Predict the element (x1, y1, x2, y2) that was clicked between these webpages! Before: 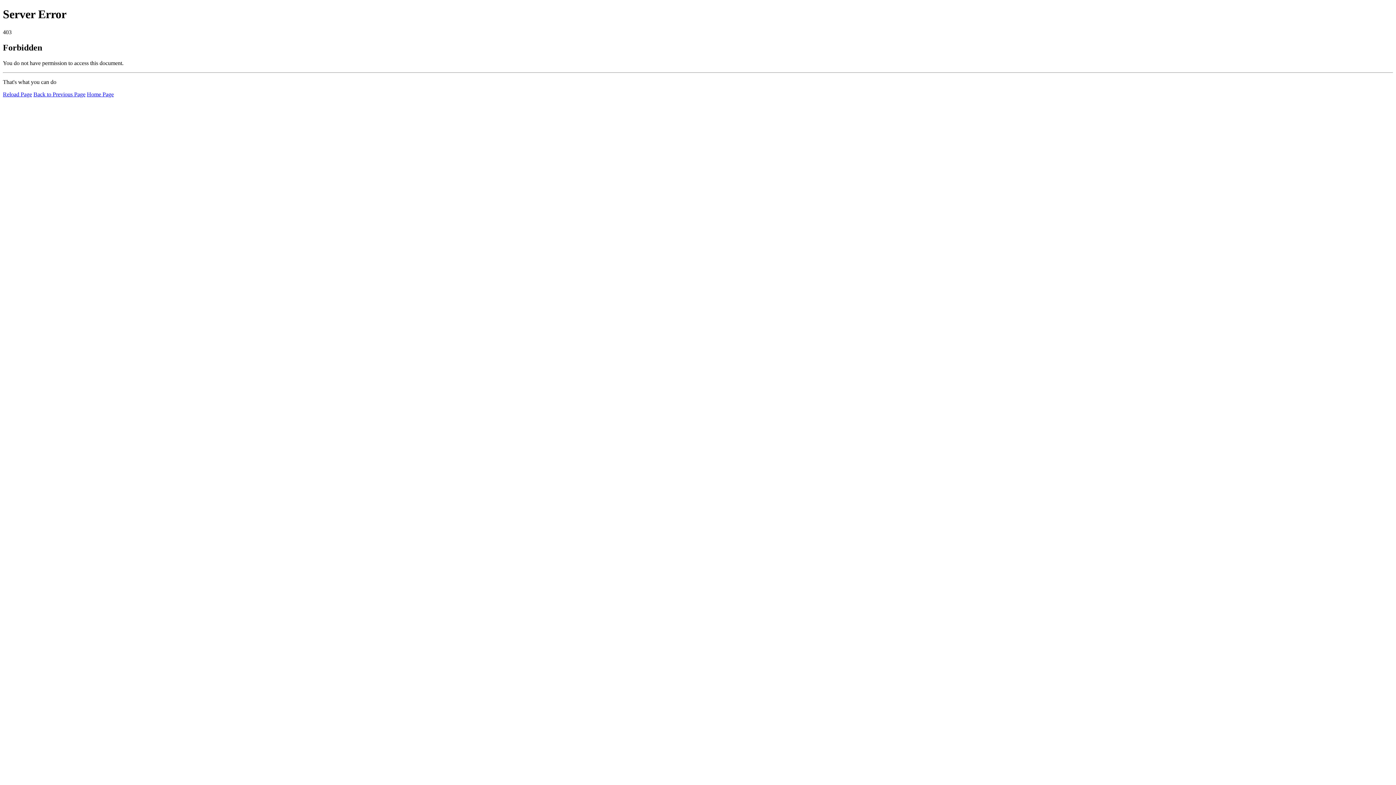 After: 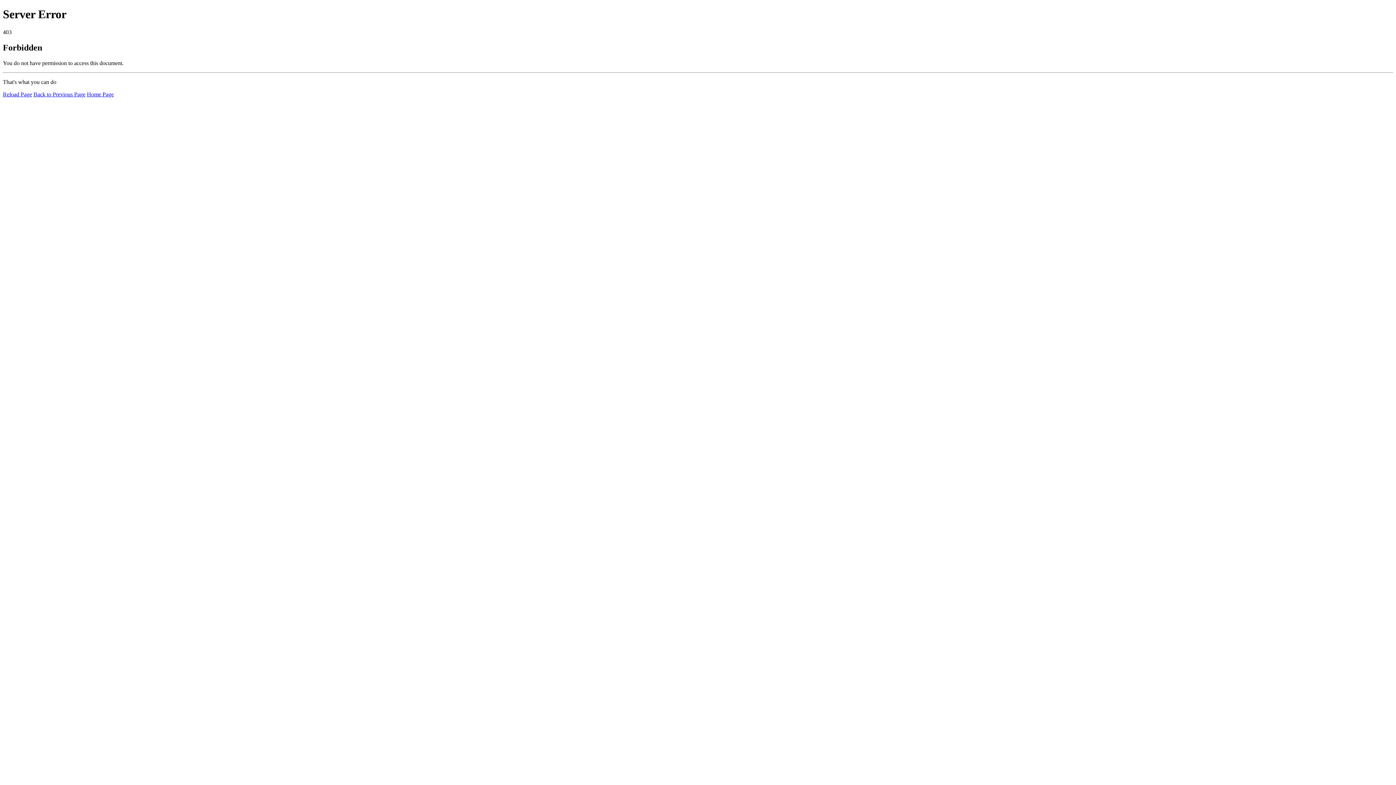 Action: bbox: (86, 91, 113, 97) label: Home Page